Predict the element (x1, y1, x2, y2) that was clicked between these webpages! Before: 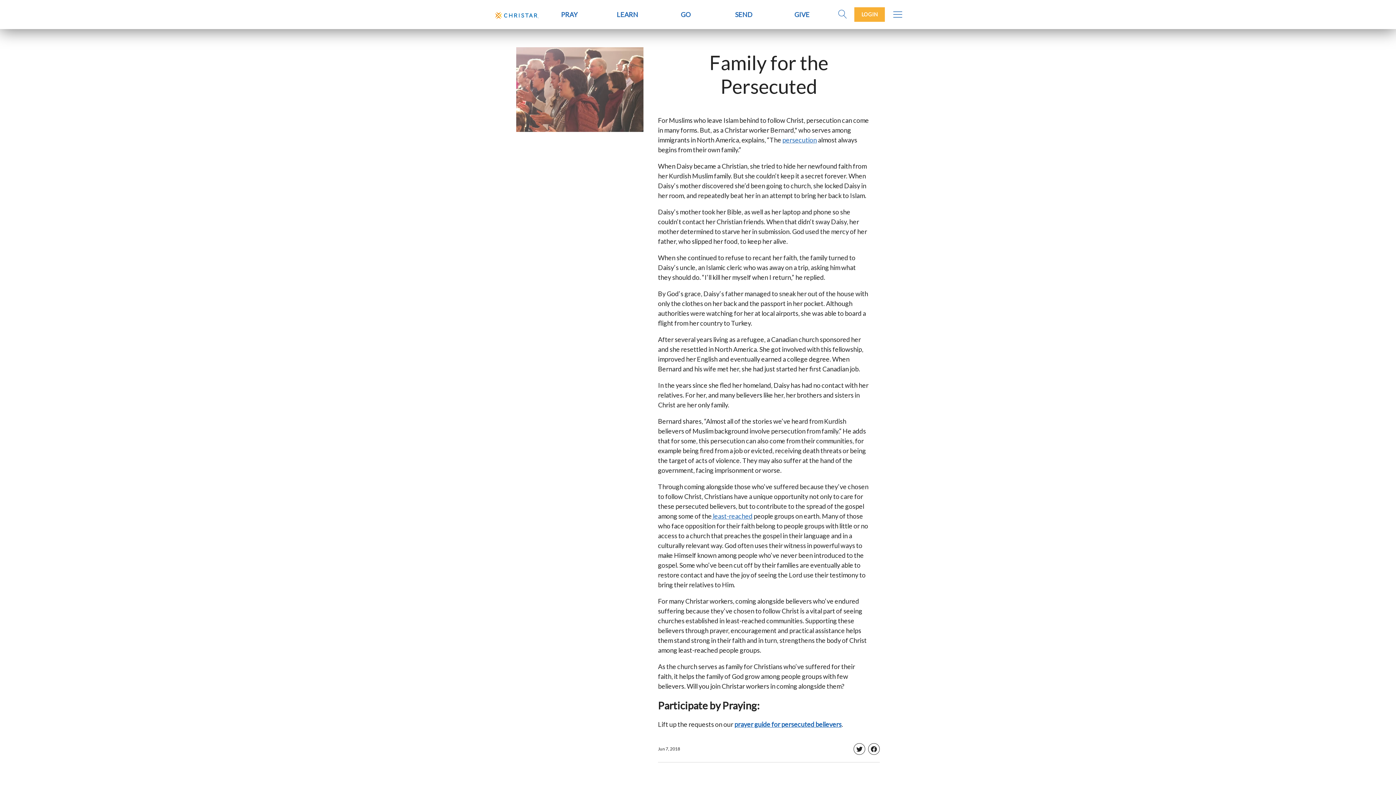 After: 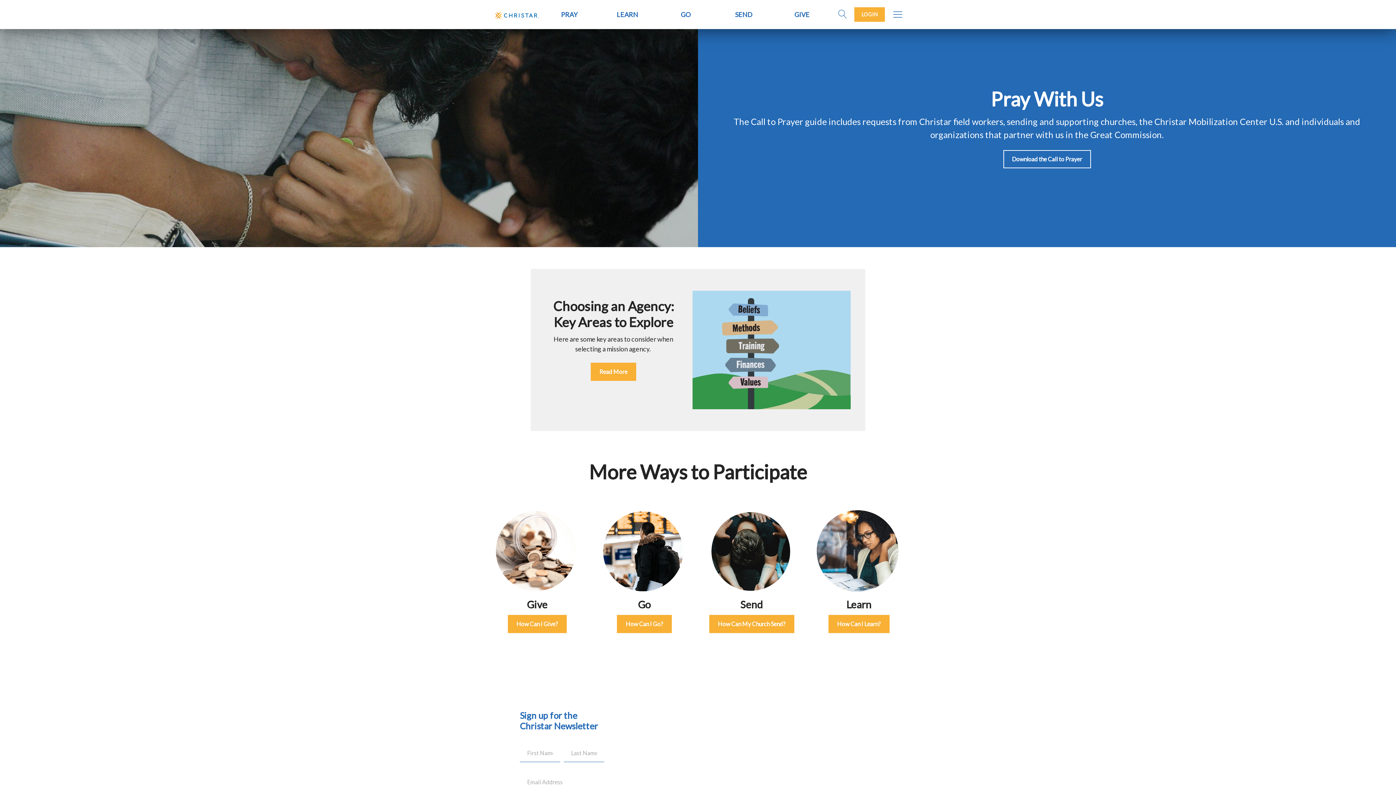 Action: bbox: (540, 0, 598, 29) label: PRAY